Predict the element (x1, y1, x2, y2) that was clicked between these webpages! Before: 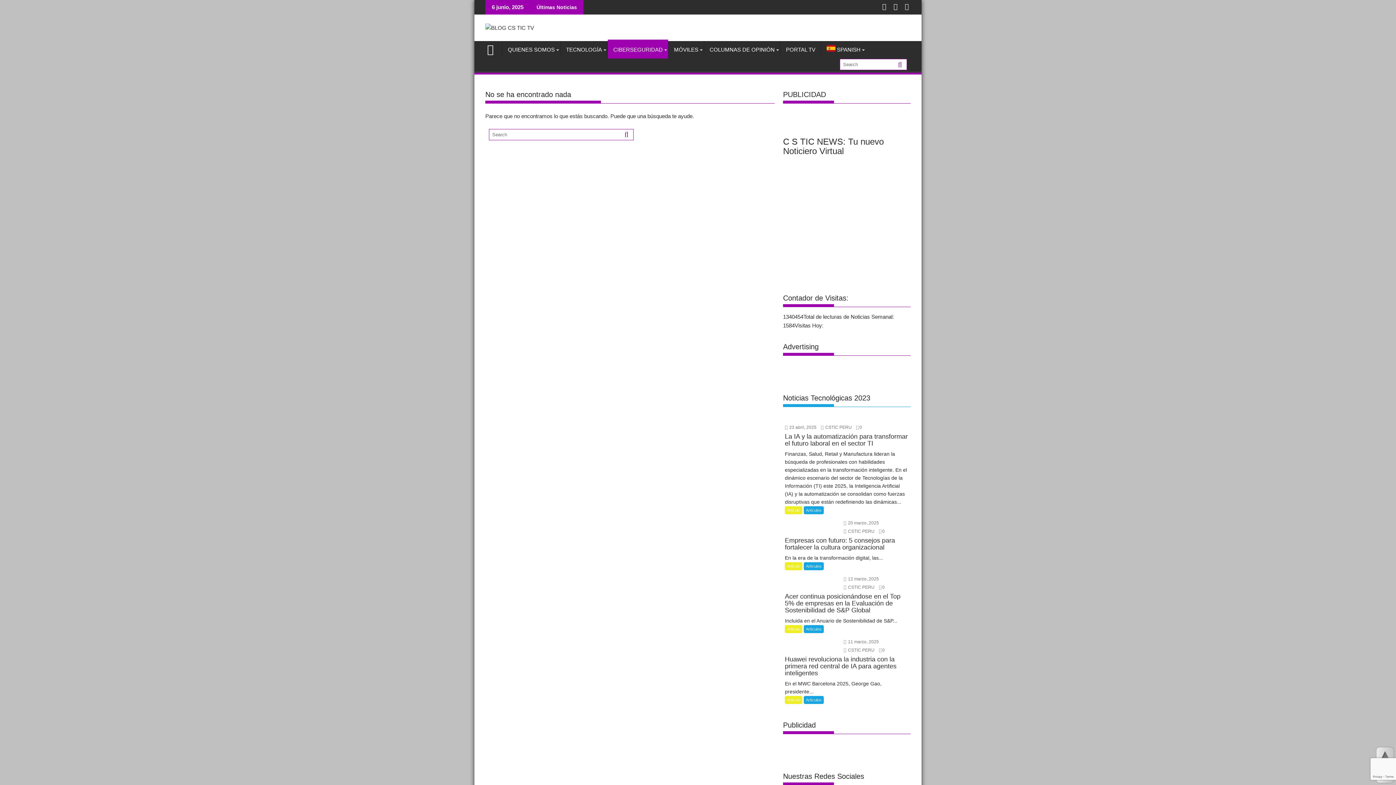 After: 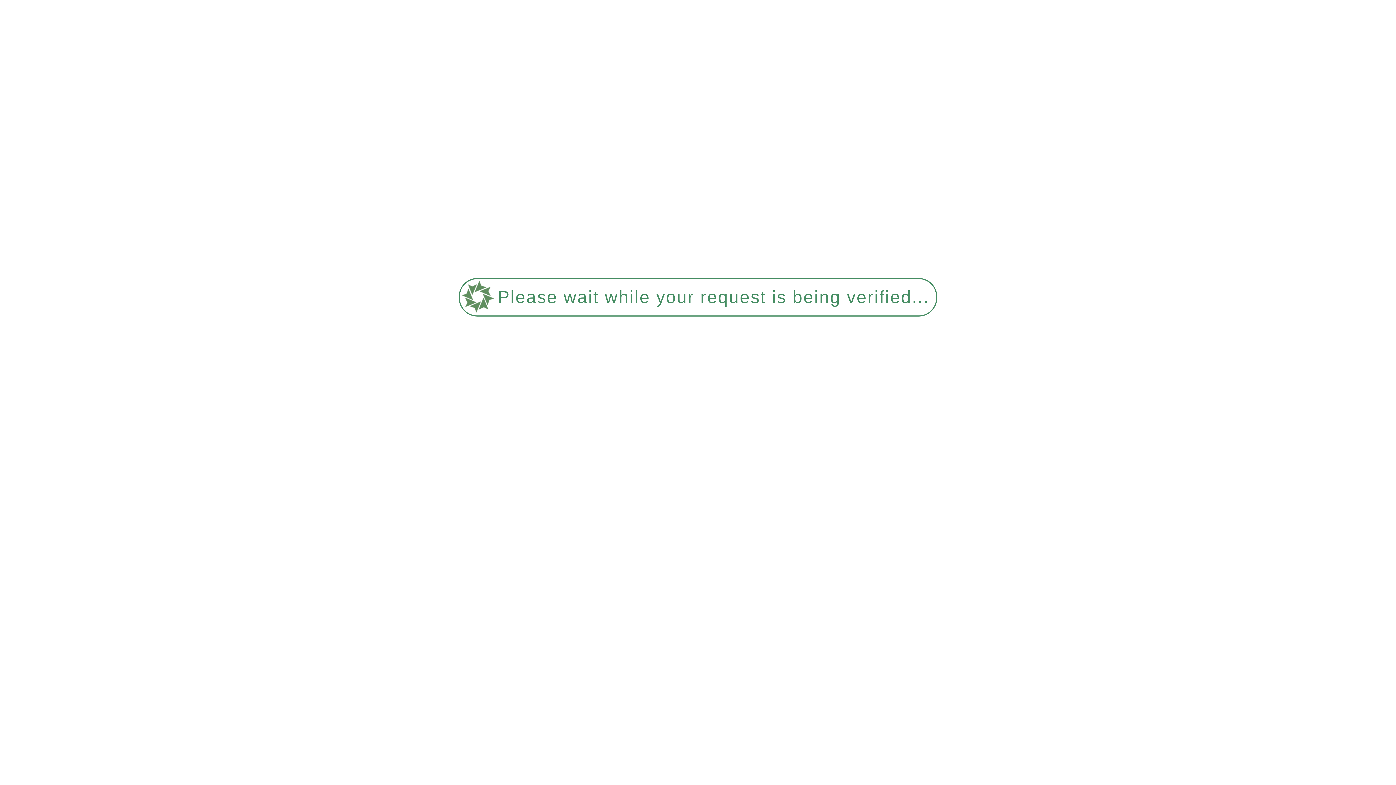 Action: bbox: (843, 647, 874, 652) label:  CSTIC PERU